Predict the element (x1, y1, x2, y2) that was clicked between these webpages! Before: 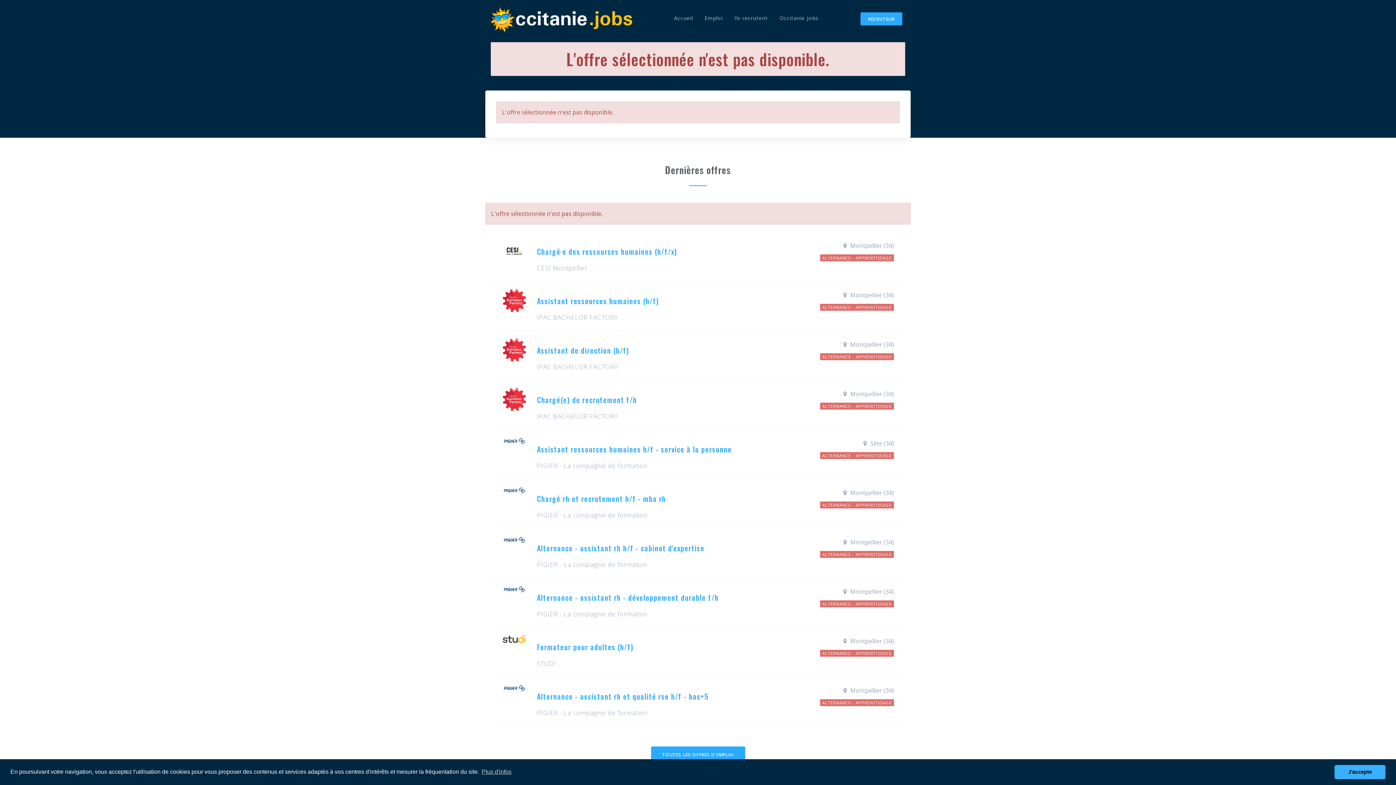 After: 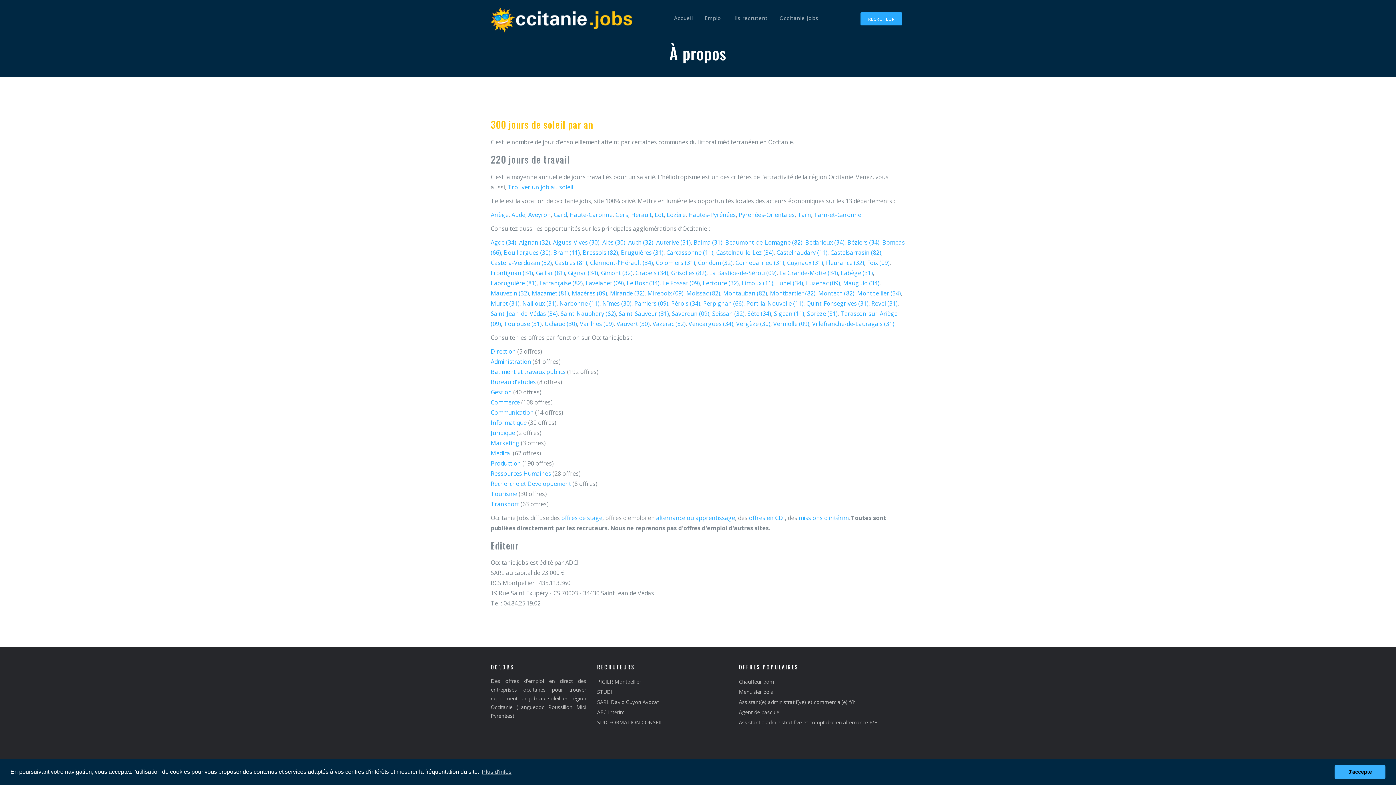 Action: bbox: (775, 7, 823, 29) label: Occitanie jobs